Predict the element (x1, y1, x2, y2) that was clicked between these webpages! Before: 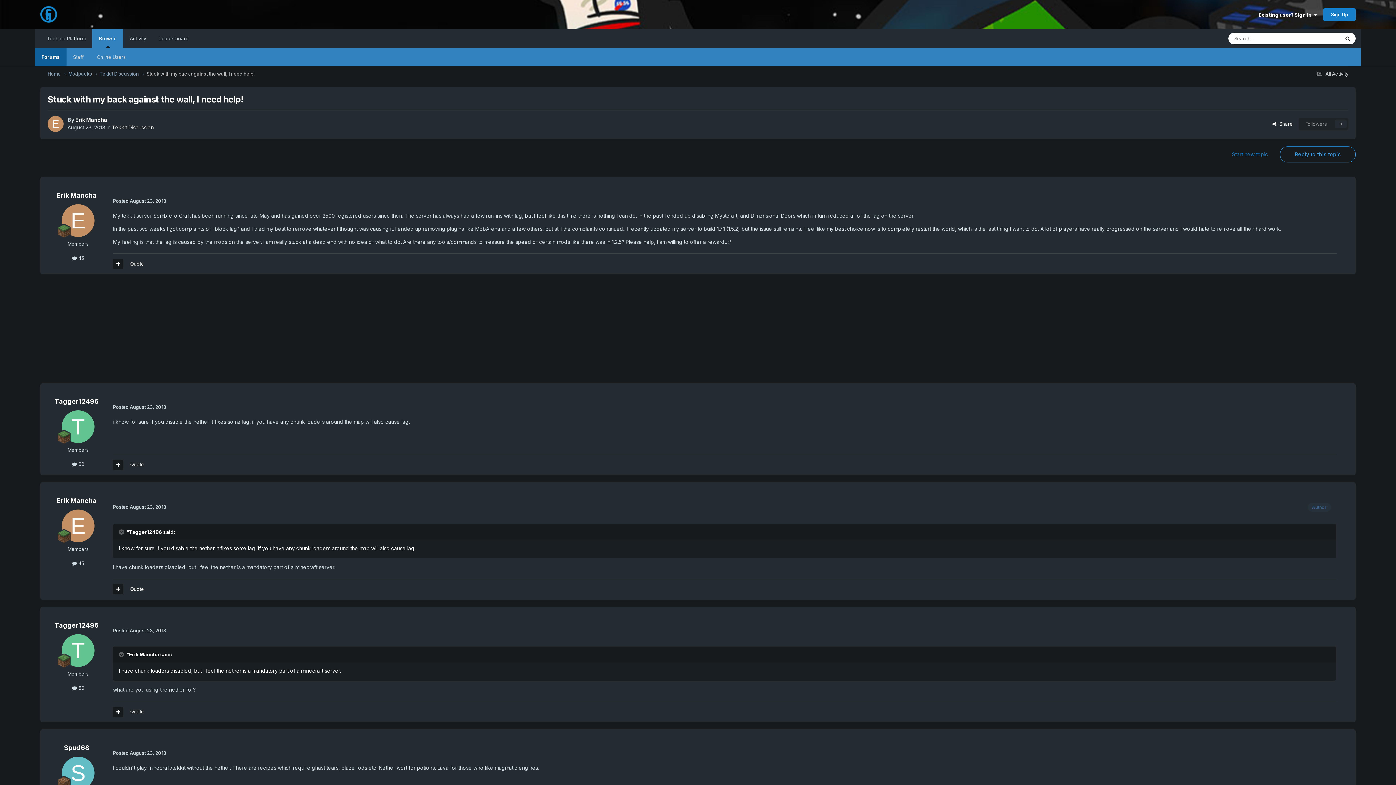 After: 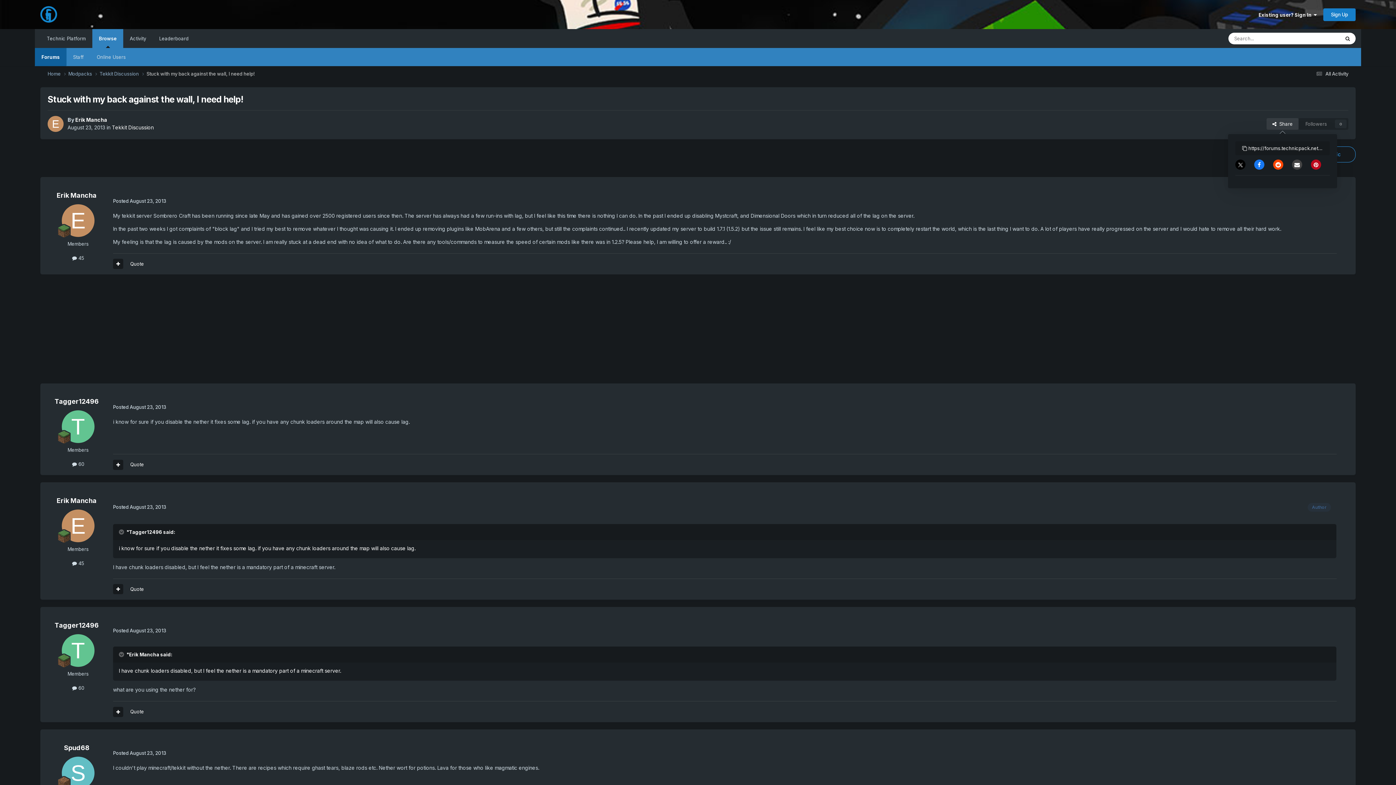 Action: label:   Share bbox: (1266, 118, 1298, 129)